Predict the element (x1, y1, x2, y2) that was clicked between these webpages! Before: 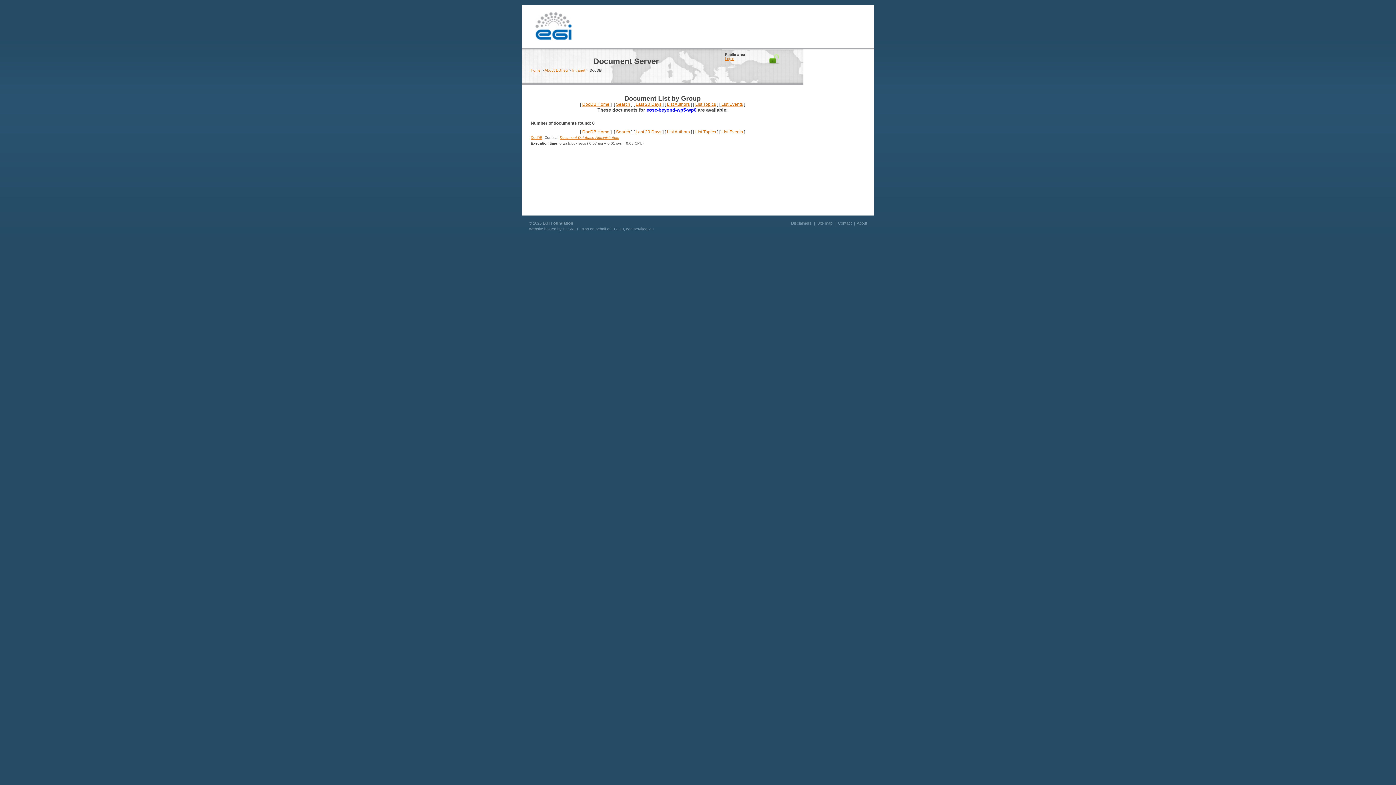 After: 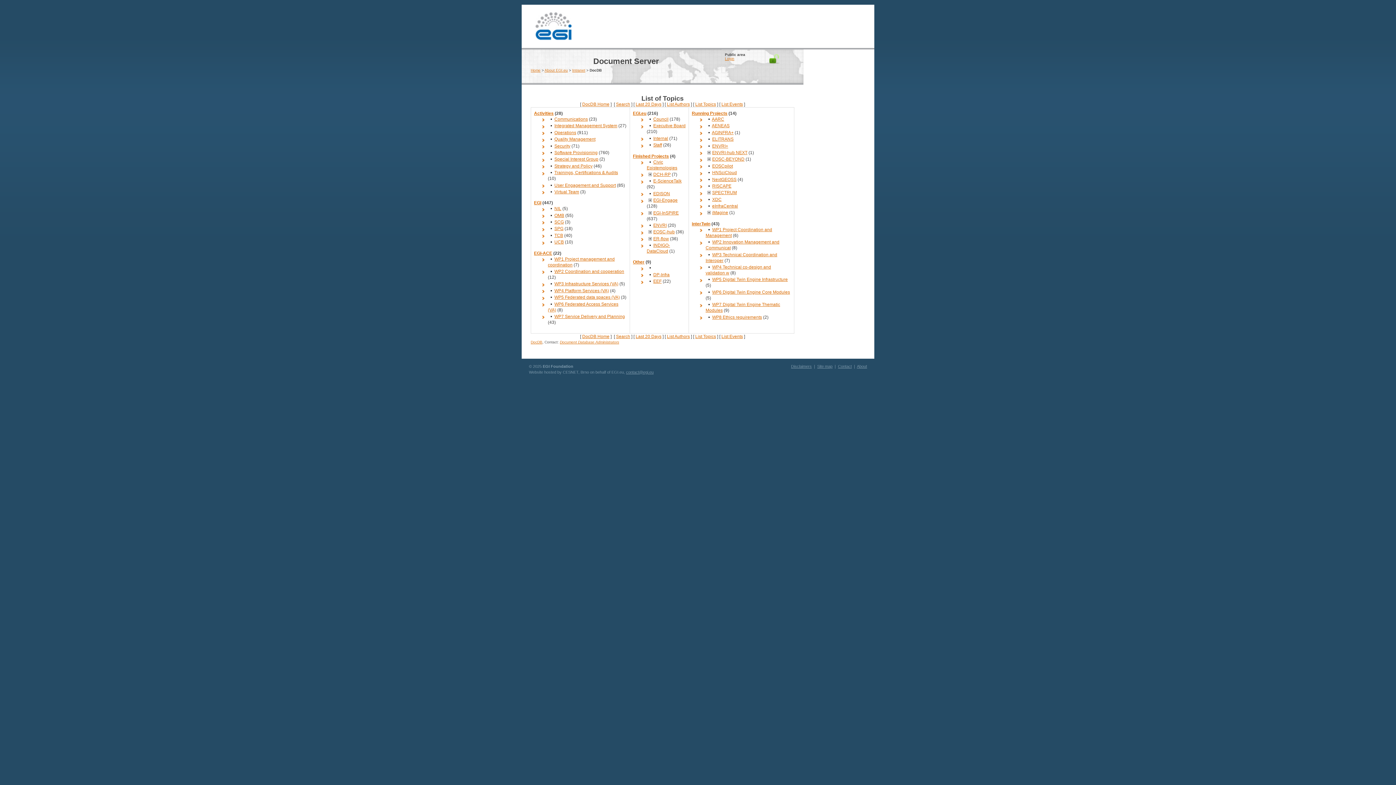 Action: label: List Topics bbox: (695, 129, 716, 134)